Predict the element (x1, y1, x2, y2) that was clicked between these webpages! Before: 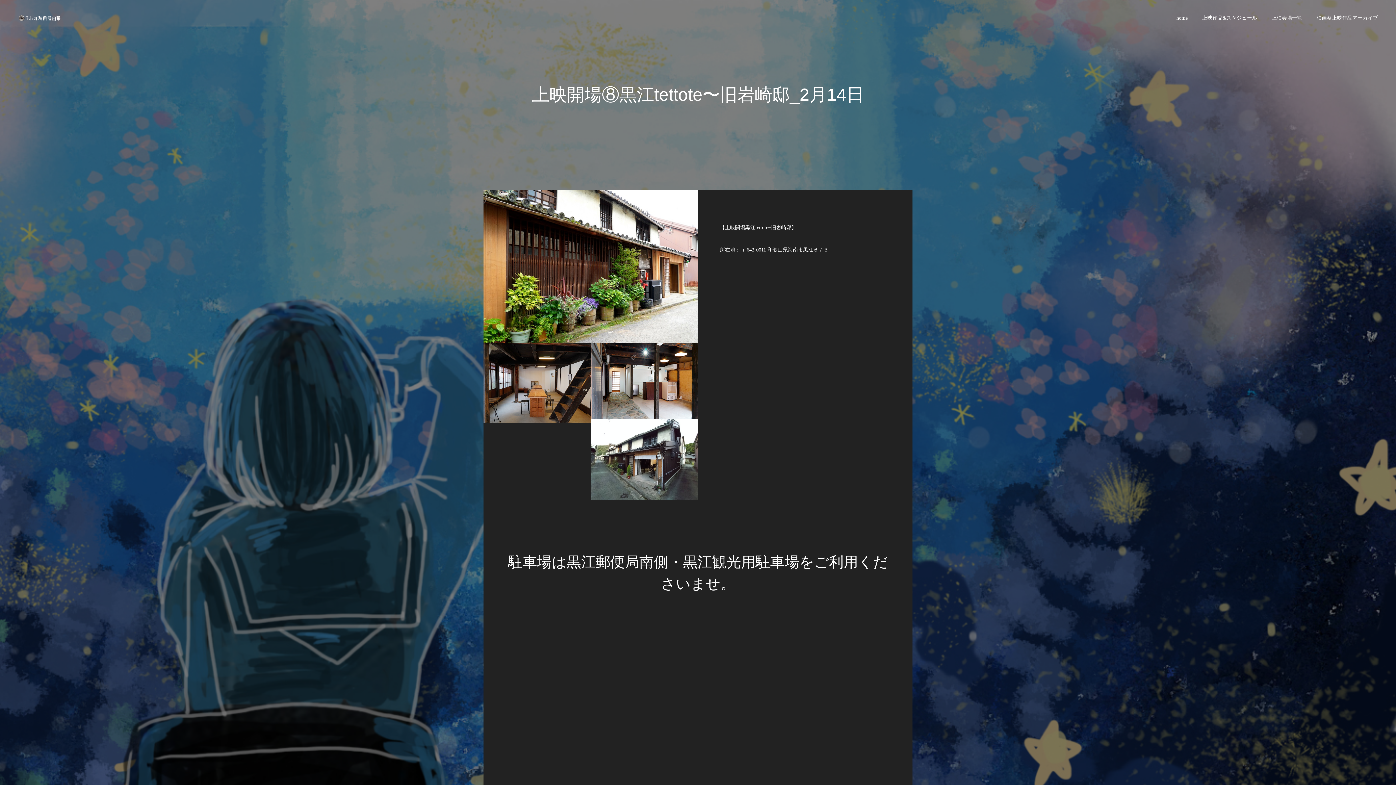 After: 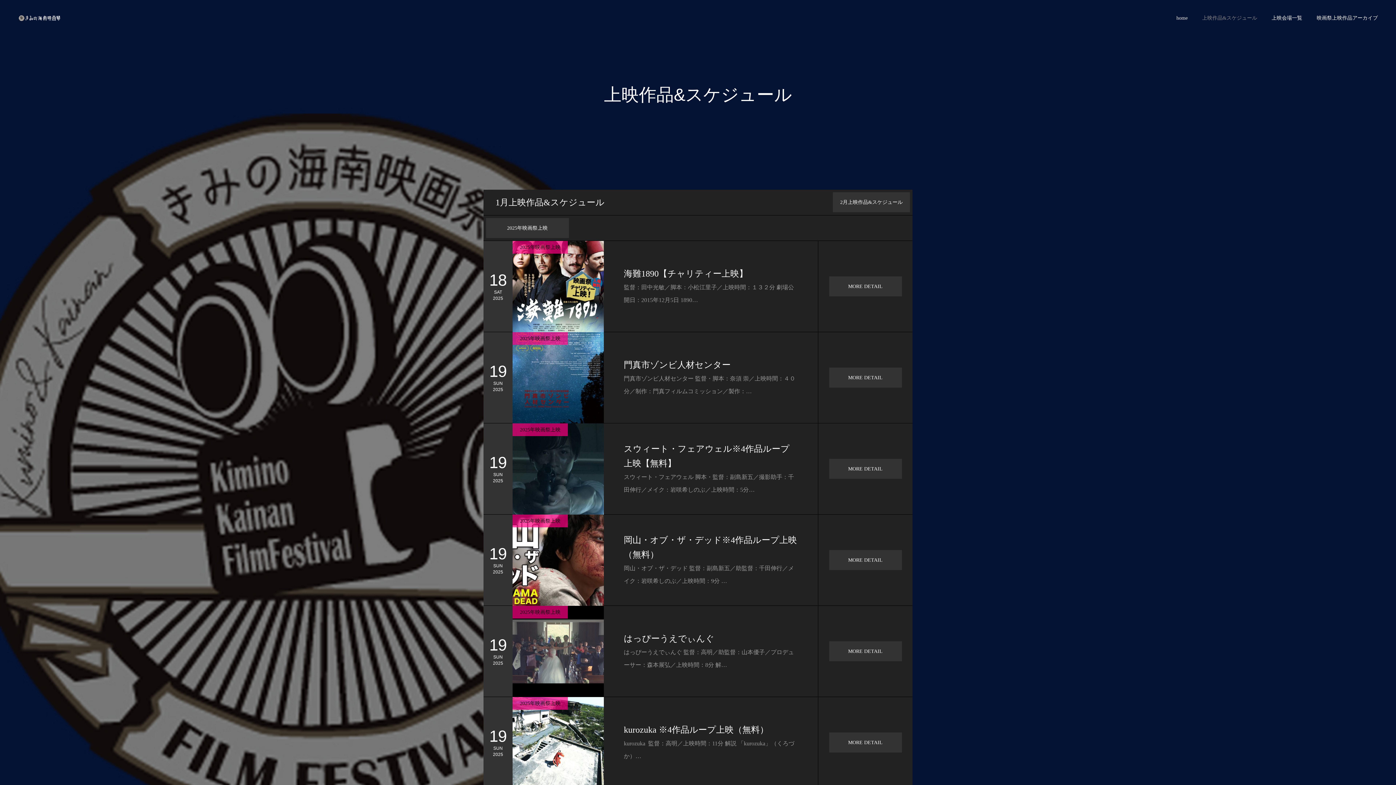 Action: label: 上映作品&スケジュール bbox: (1202, 0, 1257, 36)